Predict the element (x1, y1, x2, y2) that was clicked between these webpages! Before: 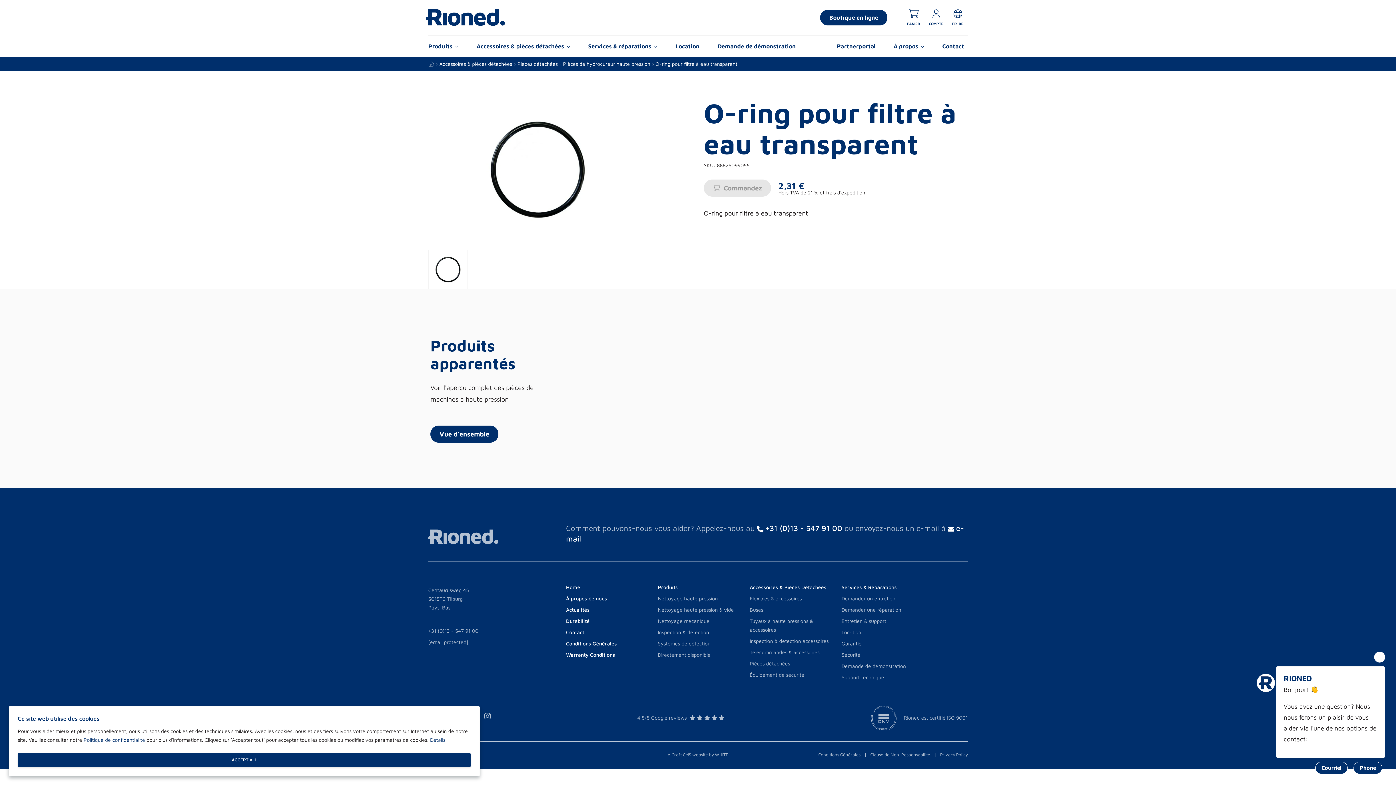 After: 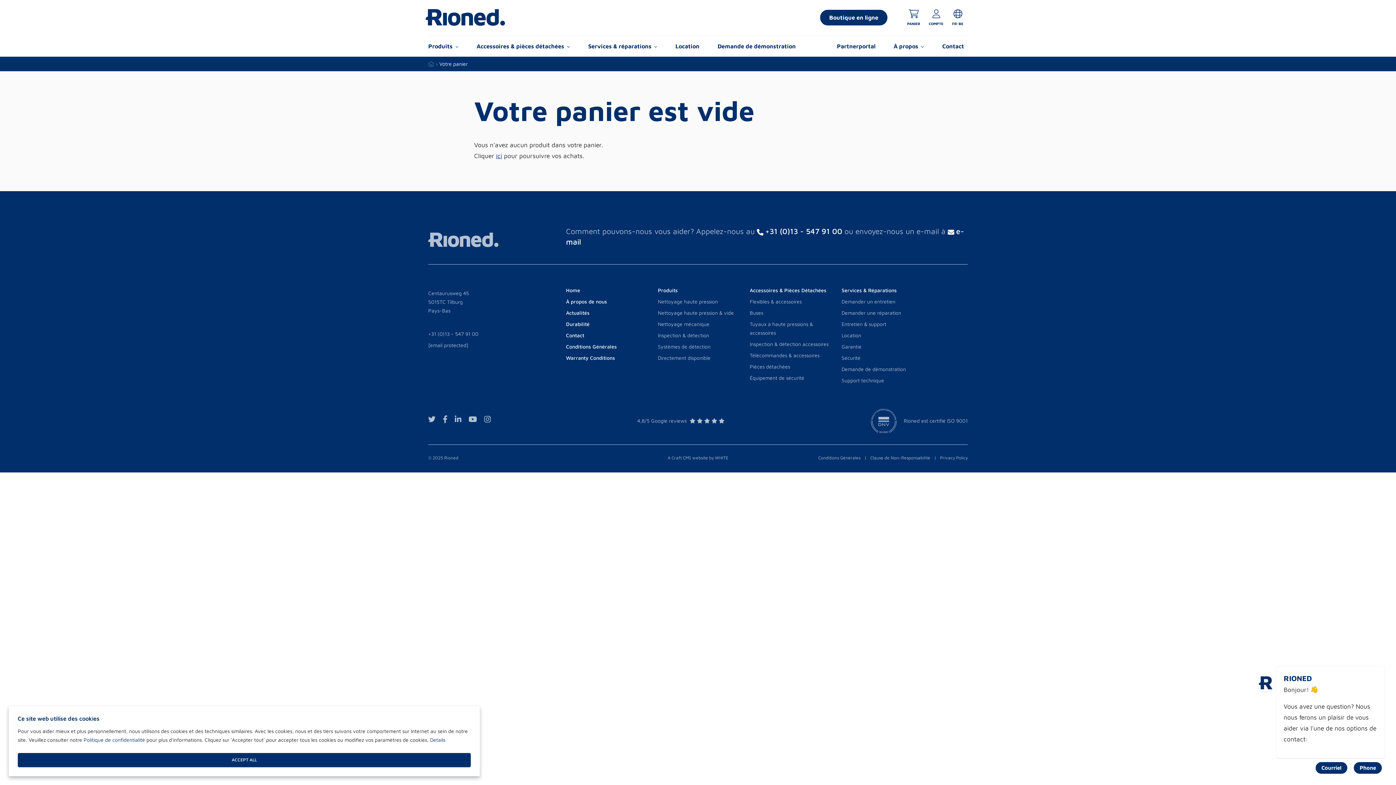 Action: label: PANIER bbox: (902, 9, 924, 25)